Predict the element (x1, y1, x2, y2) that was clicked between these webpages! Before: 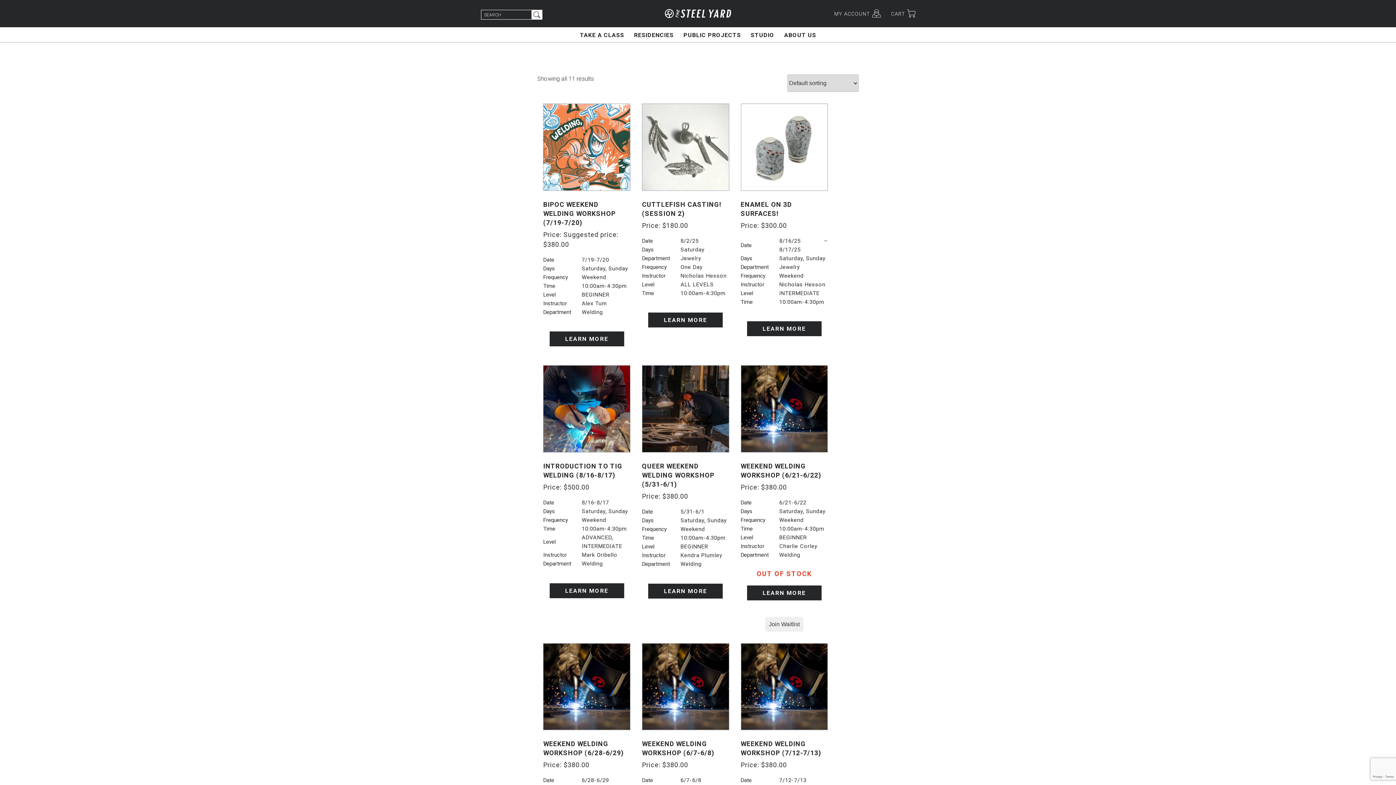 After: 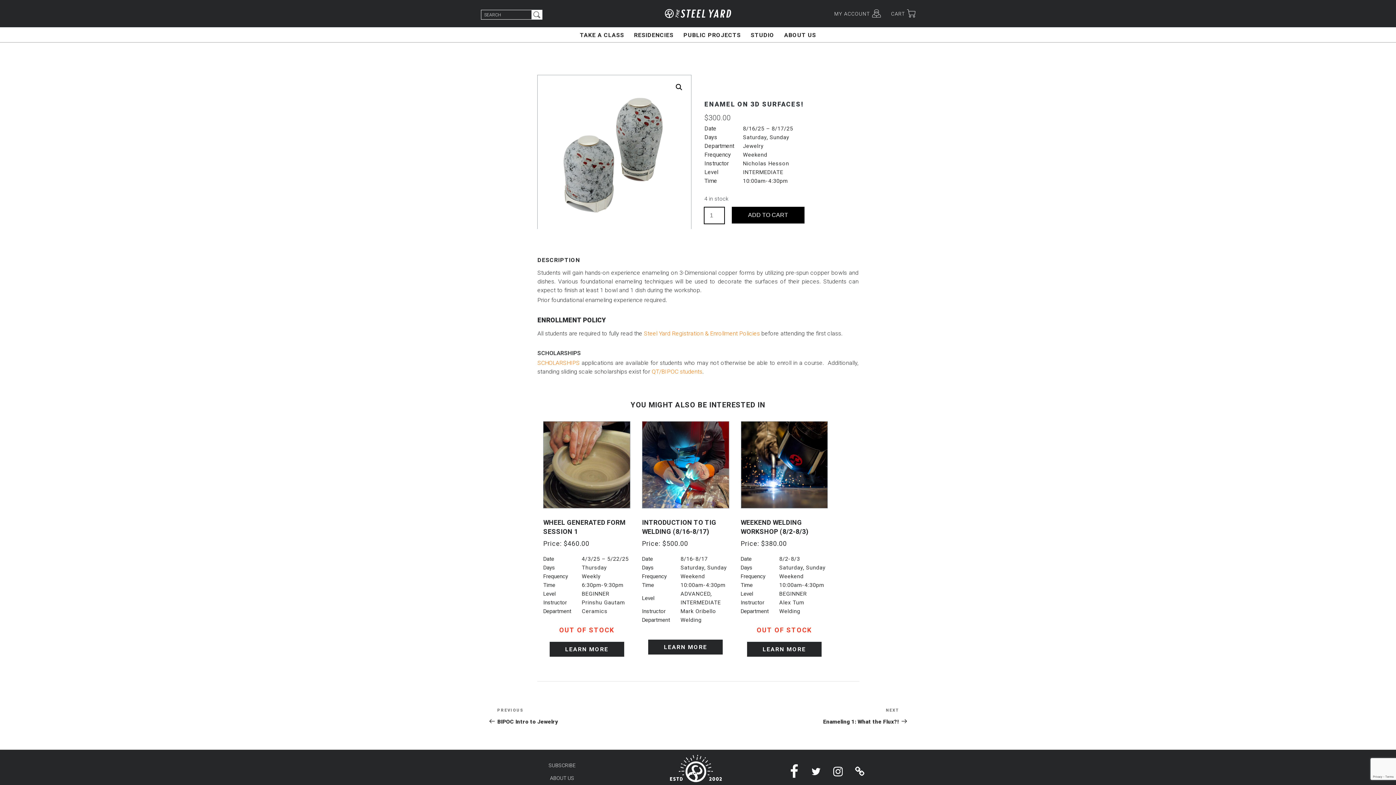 Action: label: ENAMEL ON 3D SURFACES!
Price: $300.00
Date	

8/16/25 – 8/17/25


Days	

Saturday, Sunday


Department	

Jewelry


Frequency	

Weekend


Instructor	

Nicholas Hesson


Level	

INTERMEDIATE


Time	

10:00am-4:30pm bbox: (740, 103, 828, 306)